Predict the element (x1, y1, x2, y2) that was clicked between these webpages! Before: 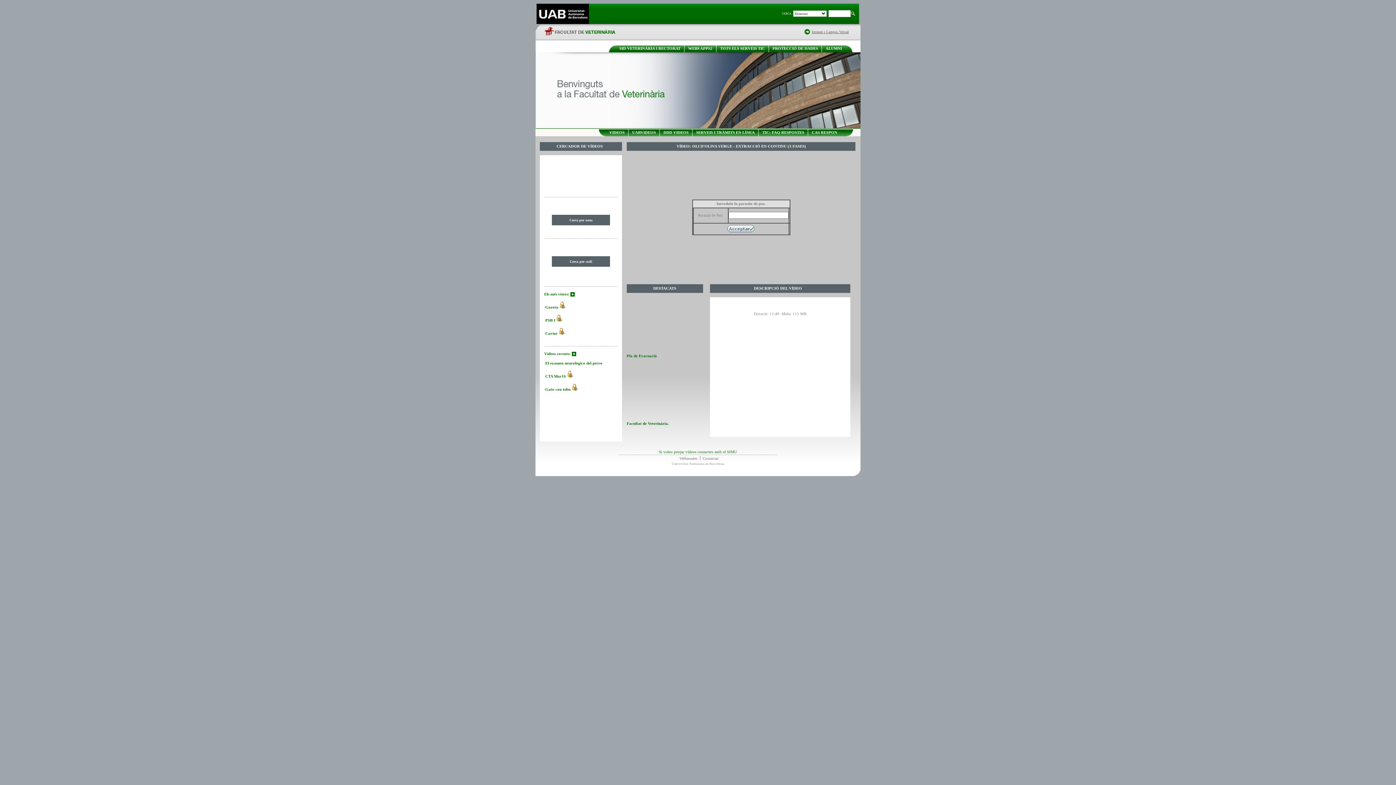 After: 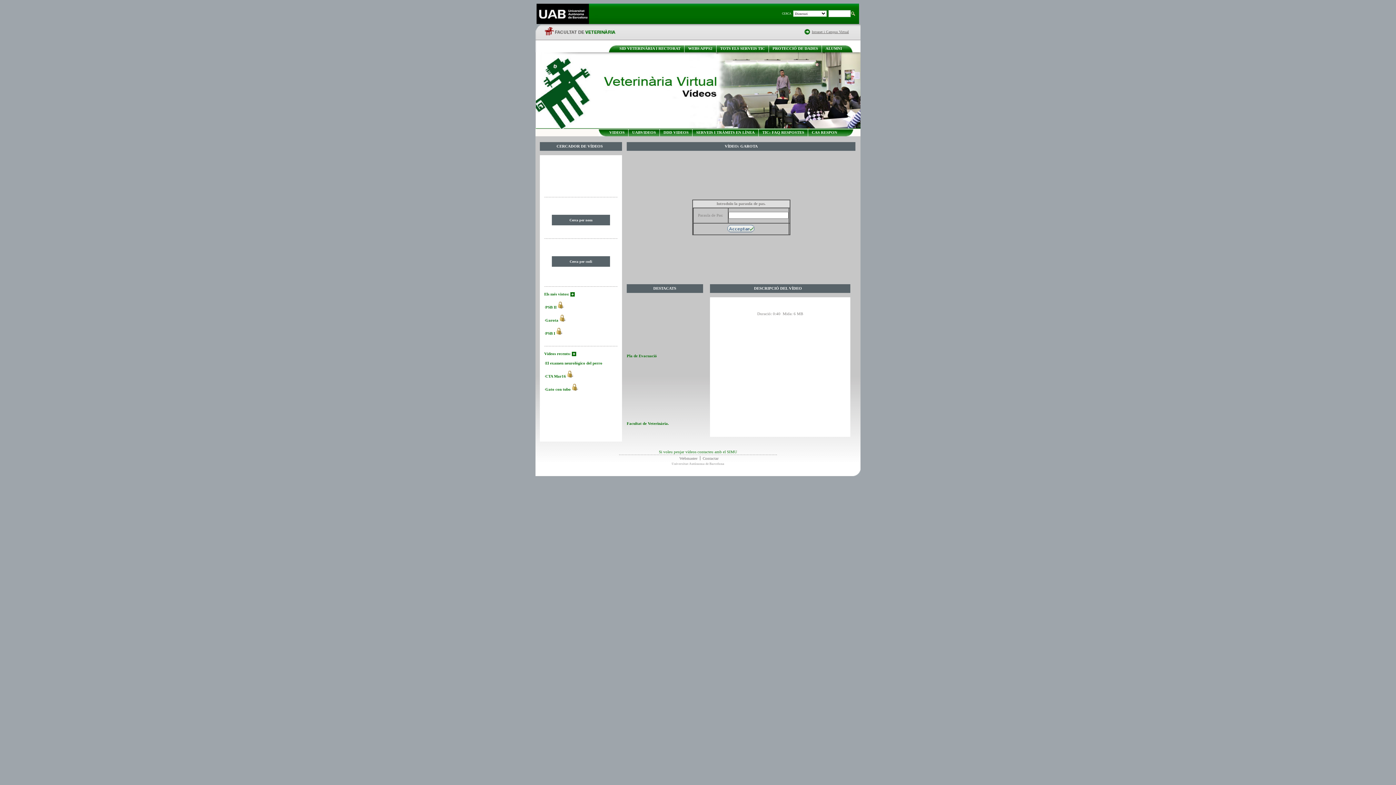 Action: bbox: (545, 305, 558, 309) label: Garota